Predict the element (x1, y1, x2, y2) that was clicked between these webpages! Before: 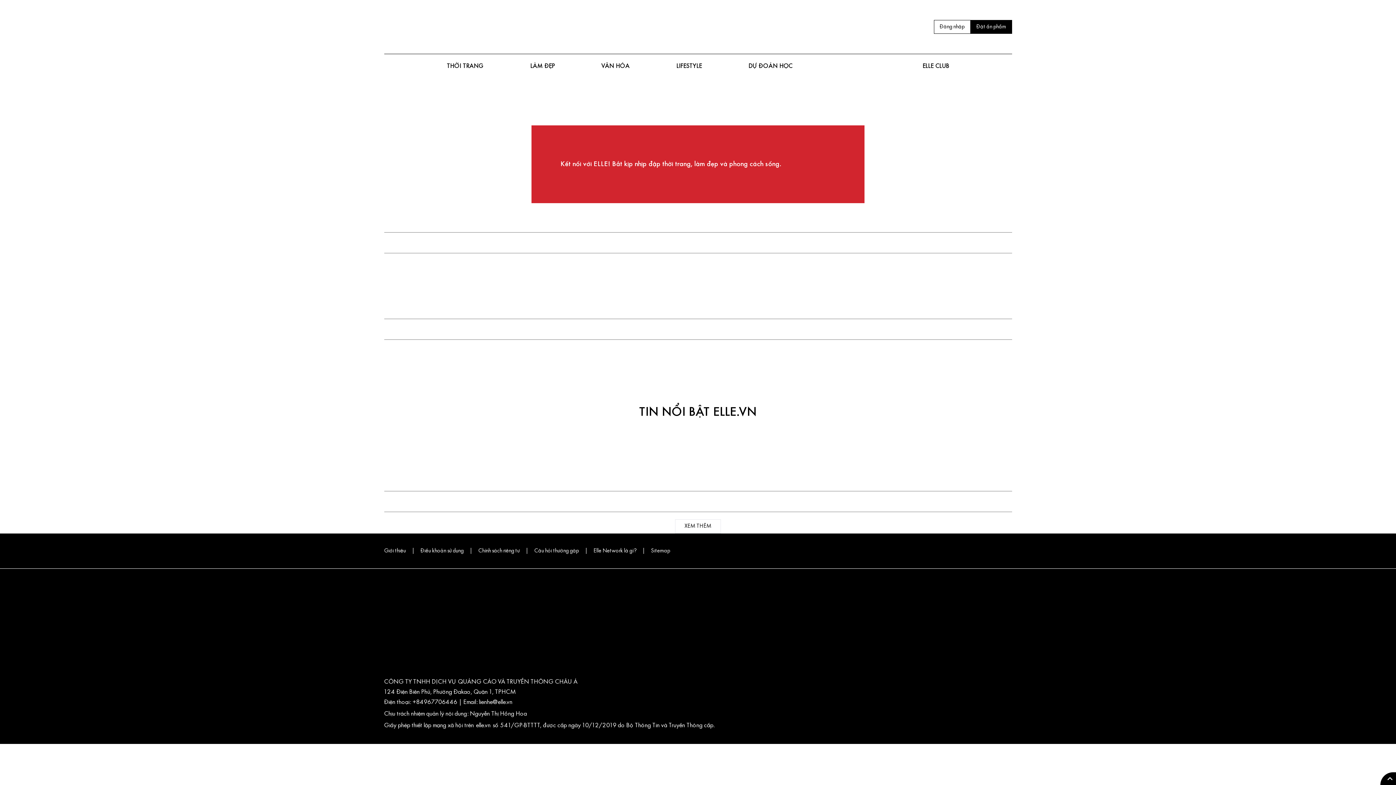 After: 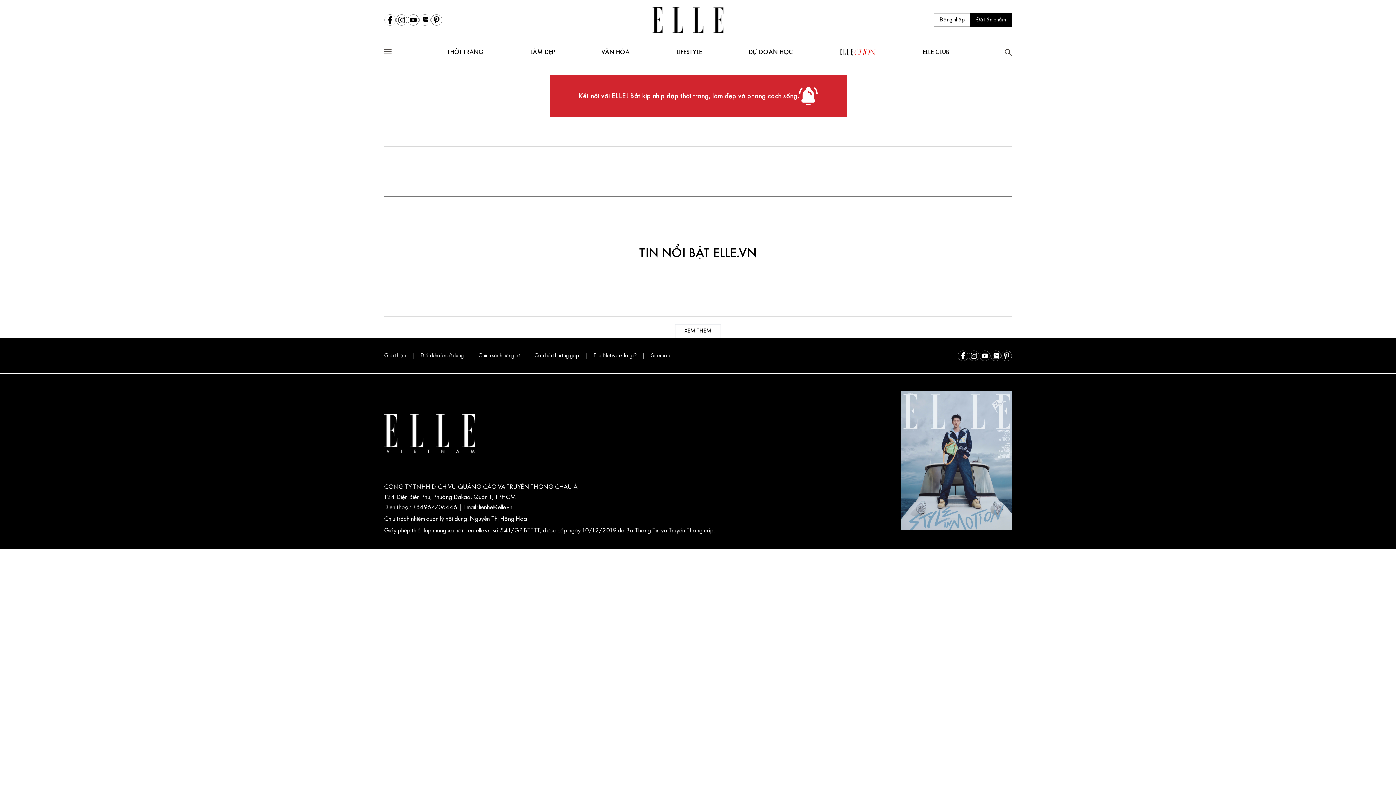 Action: label: Facebook bbox: (384, 21, 395, 32)